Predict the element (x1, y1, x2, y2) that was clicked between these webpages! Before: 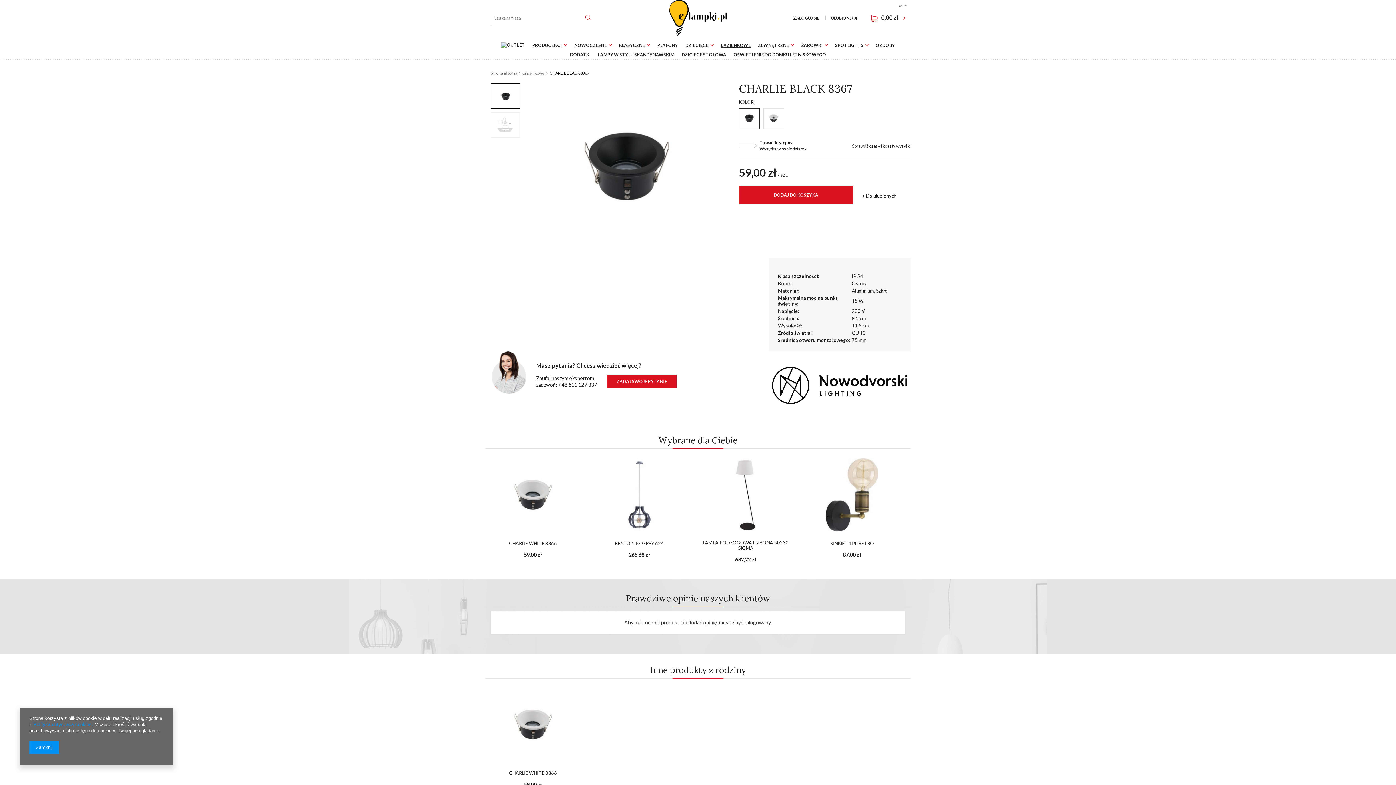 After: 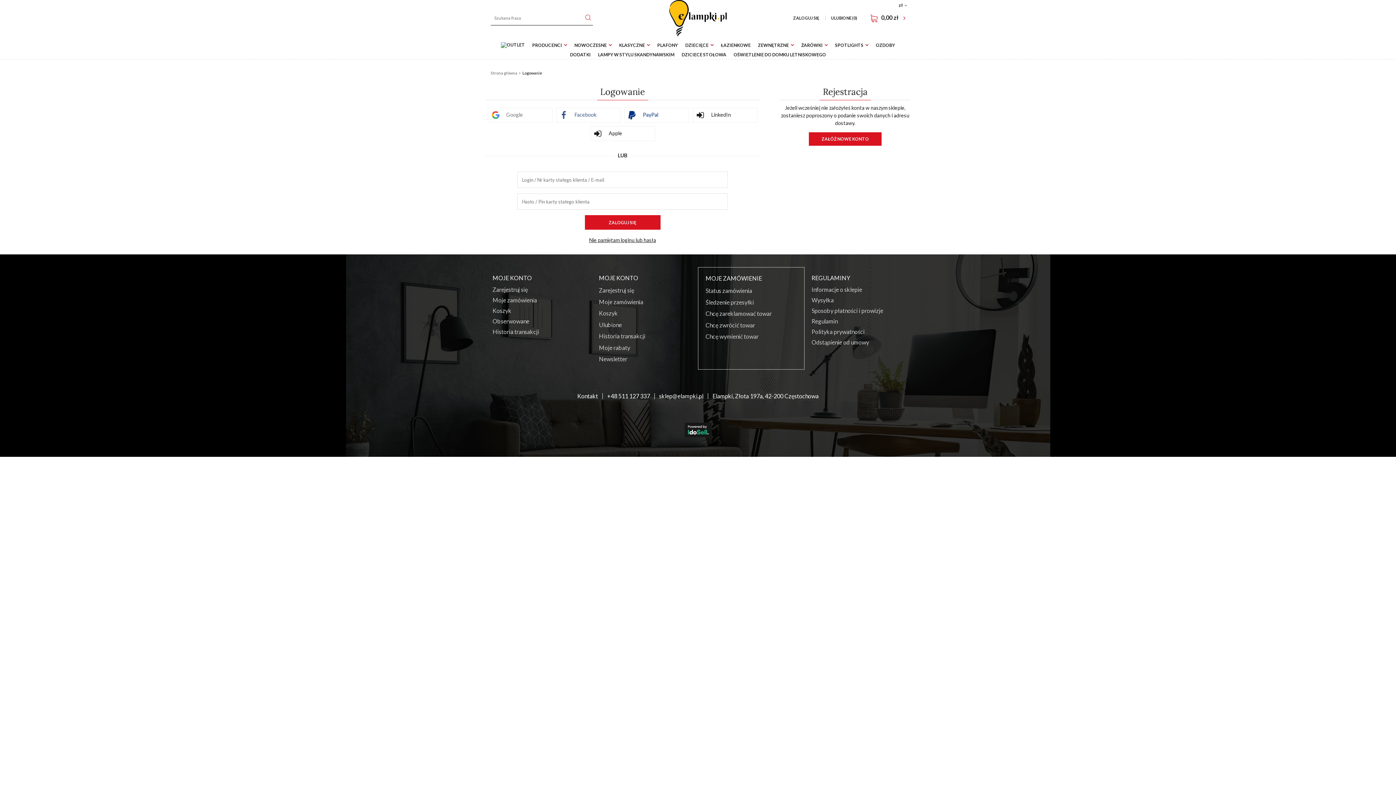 Action: label: ZALOGUJ SIĘ  bbox: (788, 15, 825, 20)